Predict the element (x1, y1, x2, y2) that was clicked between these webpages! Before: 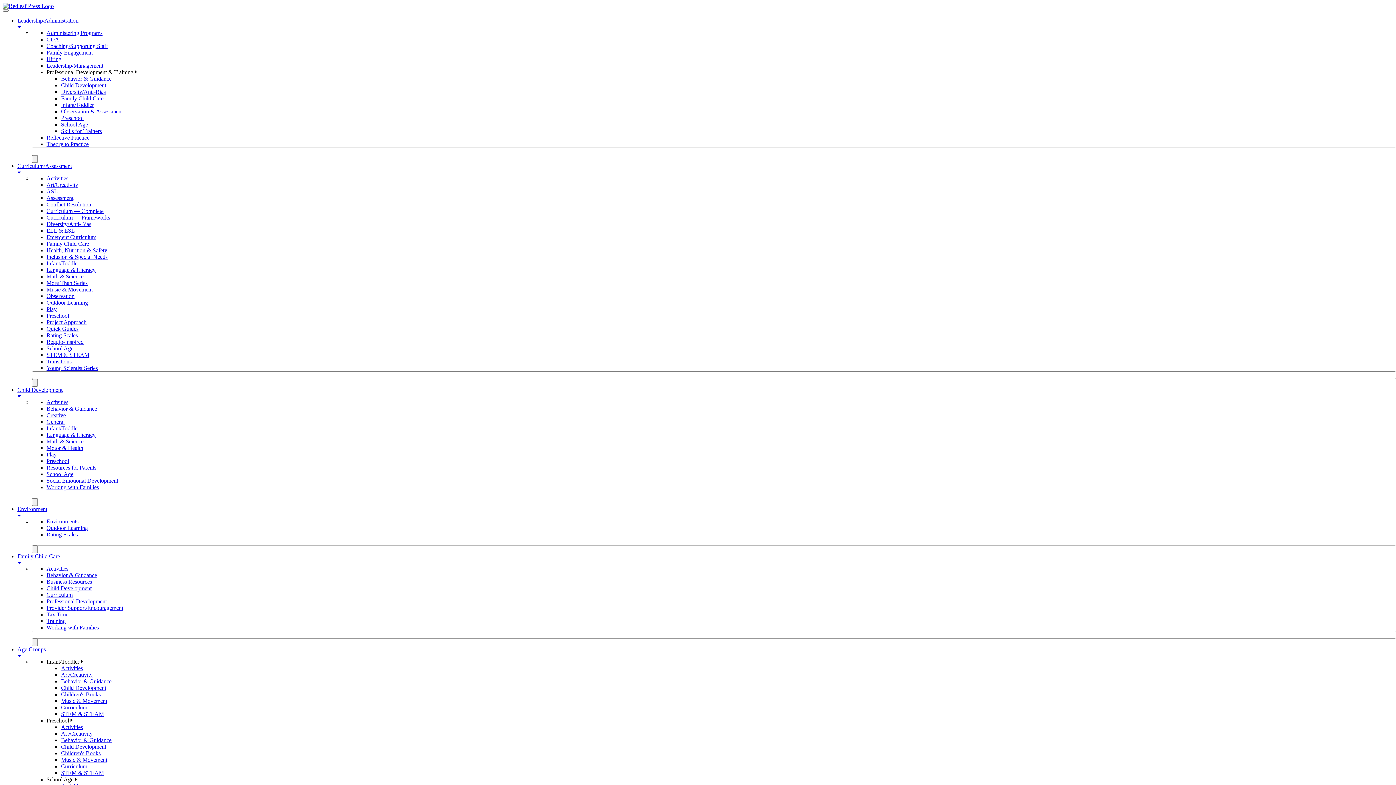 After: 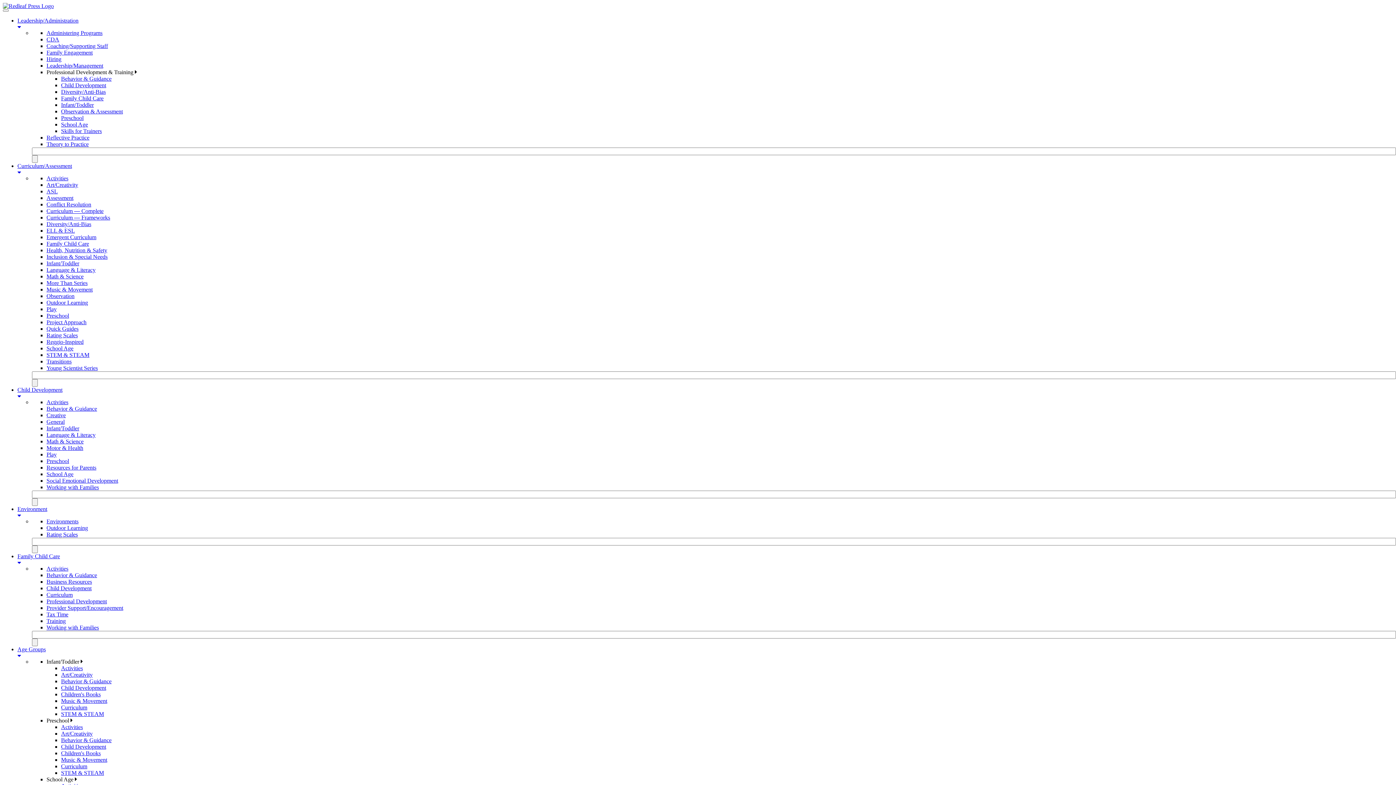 Action: bbox: (46, 418, 64, 425) label: General